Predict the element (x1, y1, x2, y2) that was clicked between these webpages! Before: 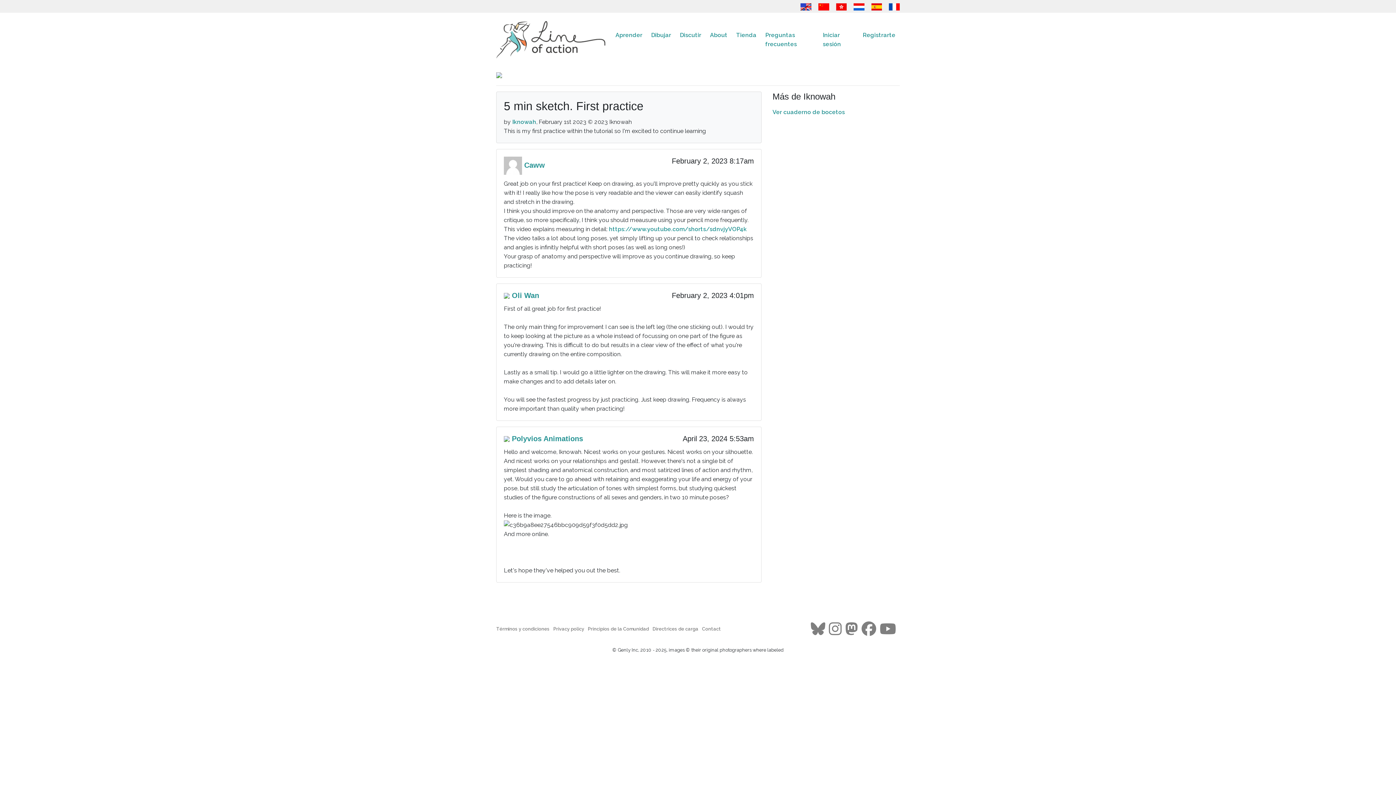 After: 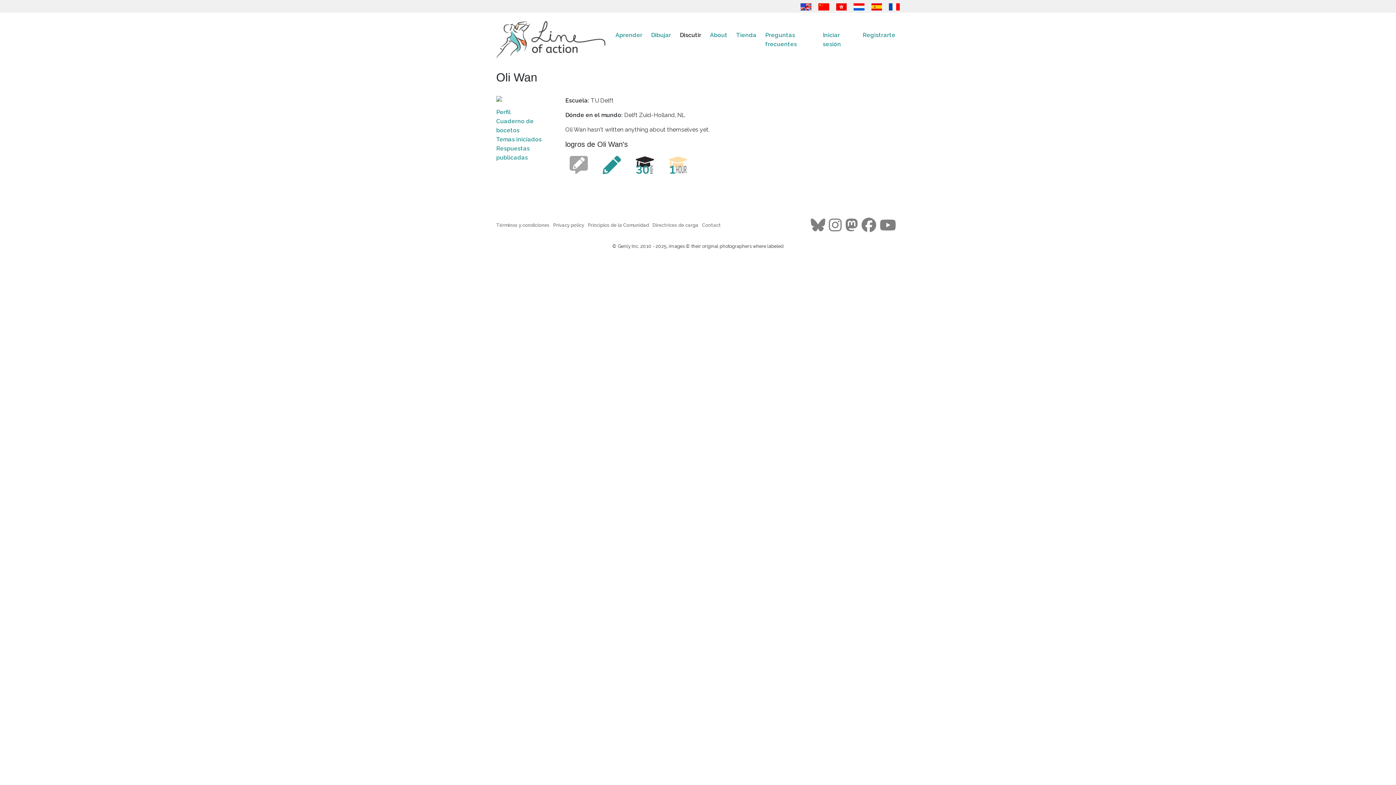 Action: bbox: (504, 291, 512, 299) label:  